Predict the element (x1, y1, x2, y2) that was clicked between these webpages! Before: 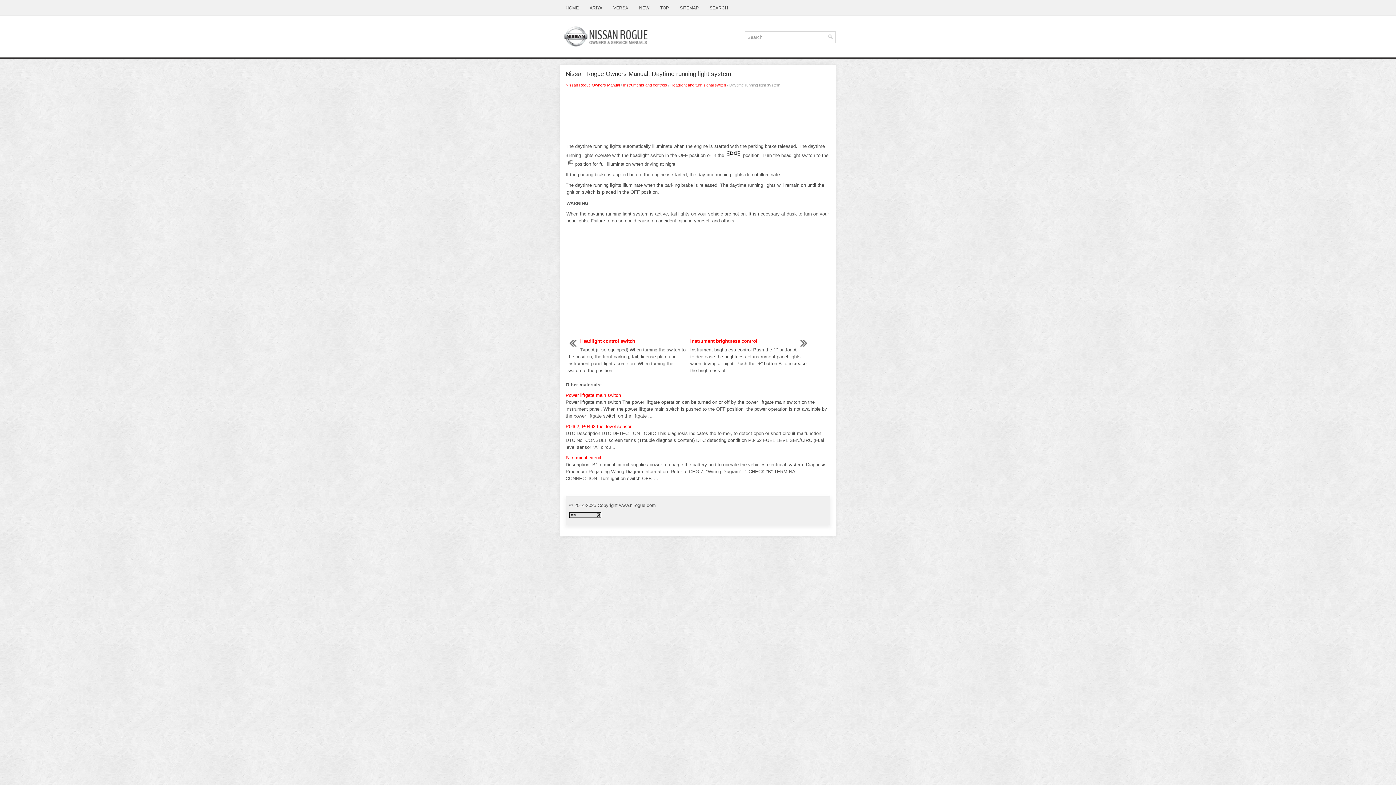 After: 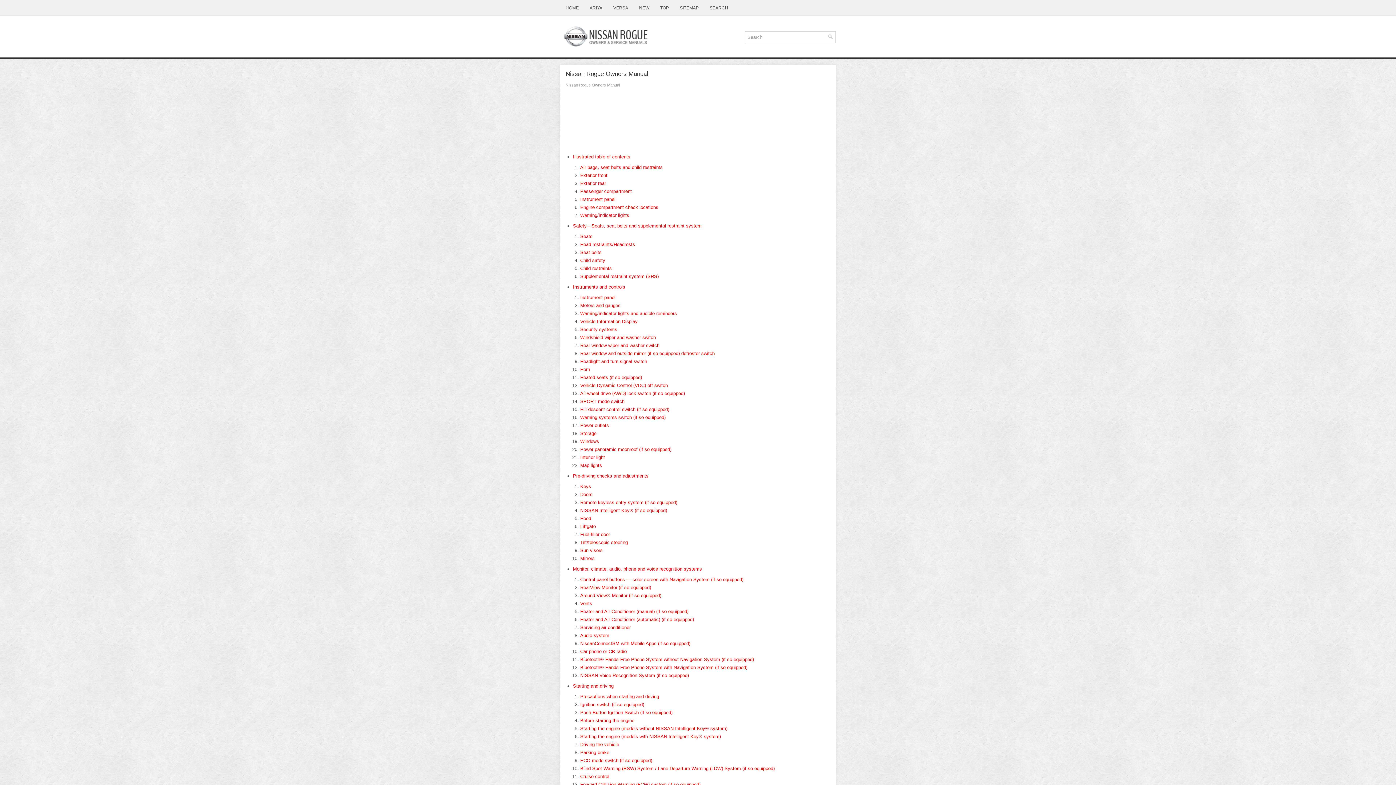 Action: bbox: (565, 82, 620, 87) label: Nissan Rogue Owners Manual